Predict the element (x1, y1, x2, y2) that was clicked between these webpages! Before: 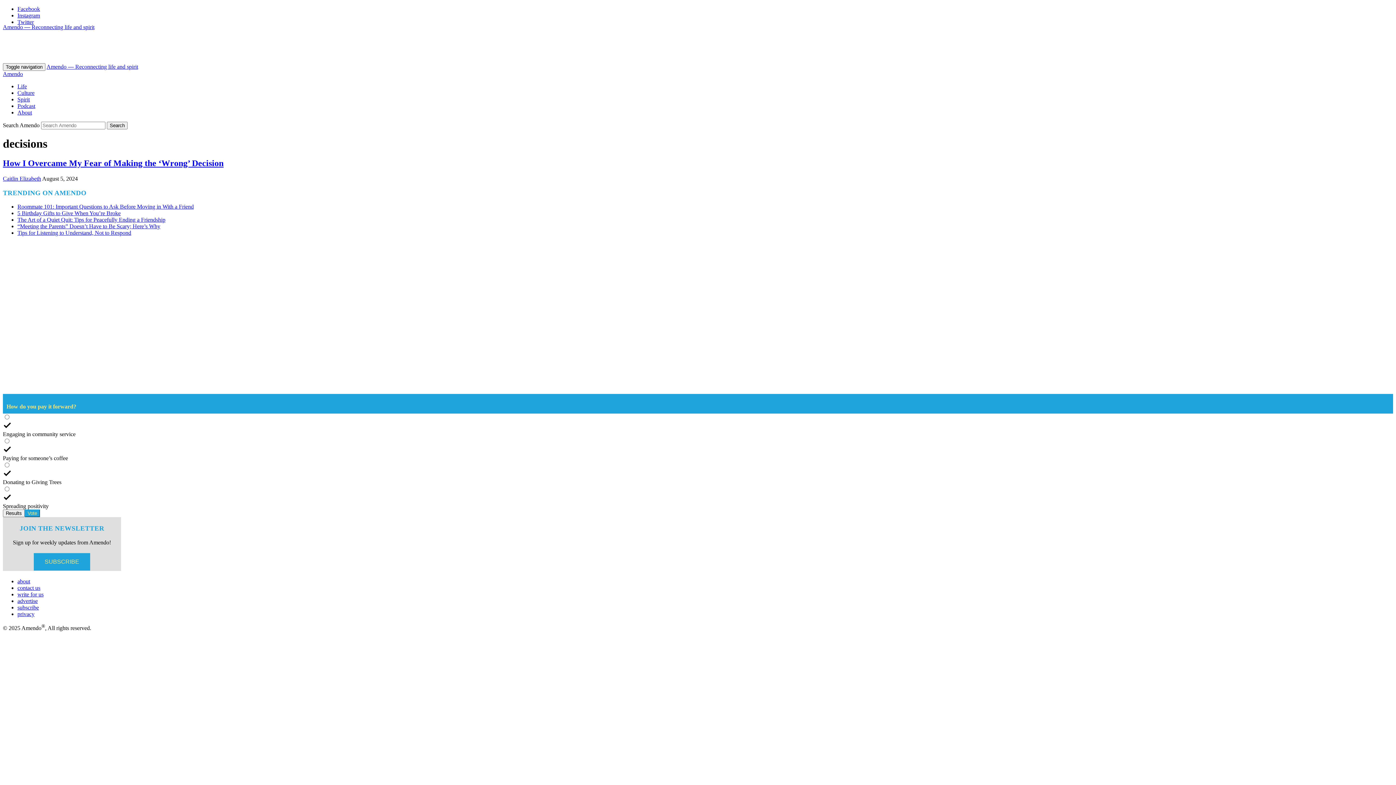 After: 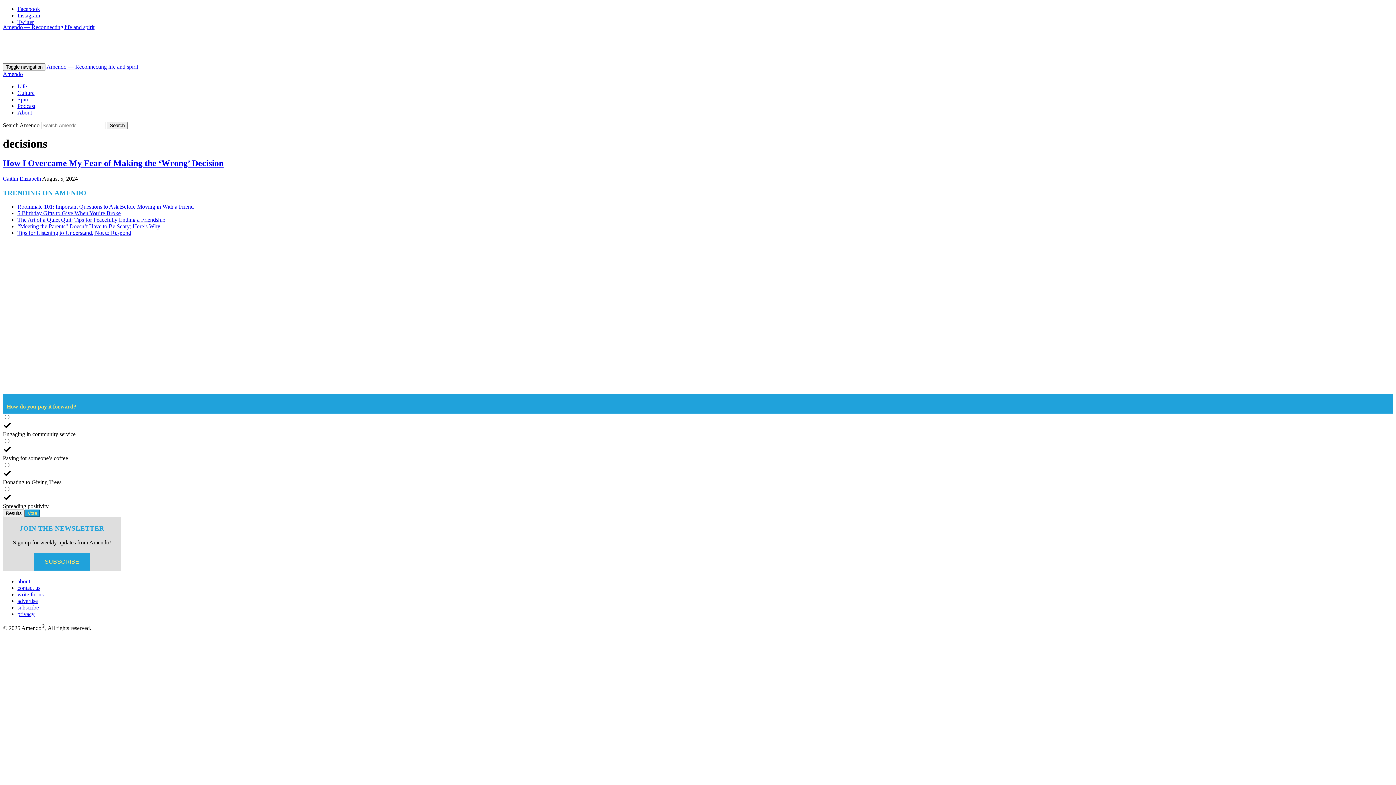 Action: bbox: (17, 5, 40, 12) label: Facebook